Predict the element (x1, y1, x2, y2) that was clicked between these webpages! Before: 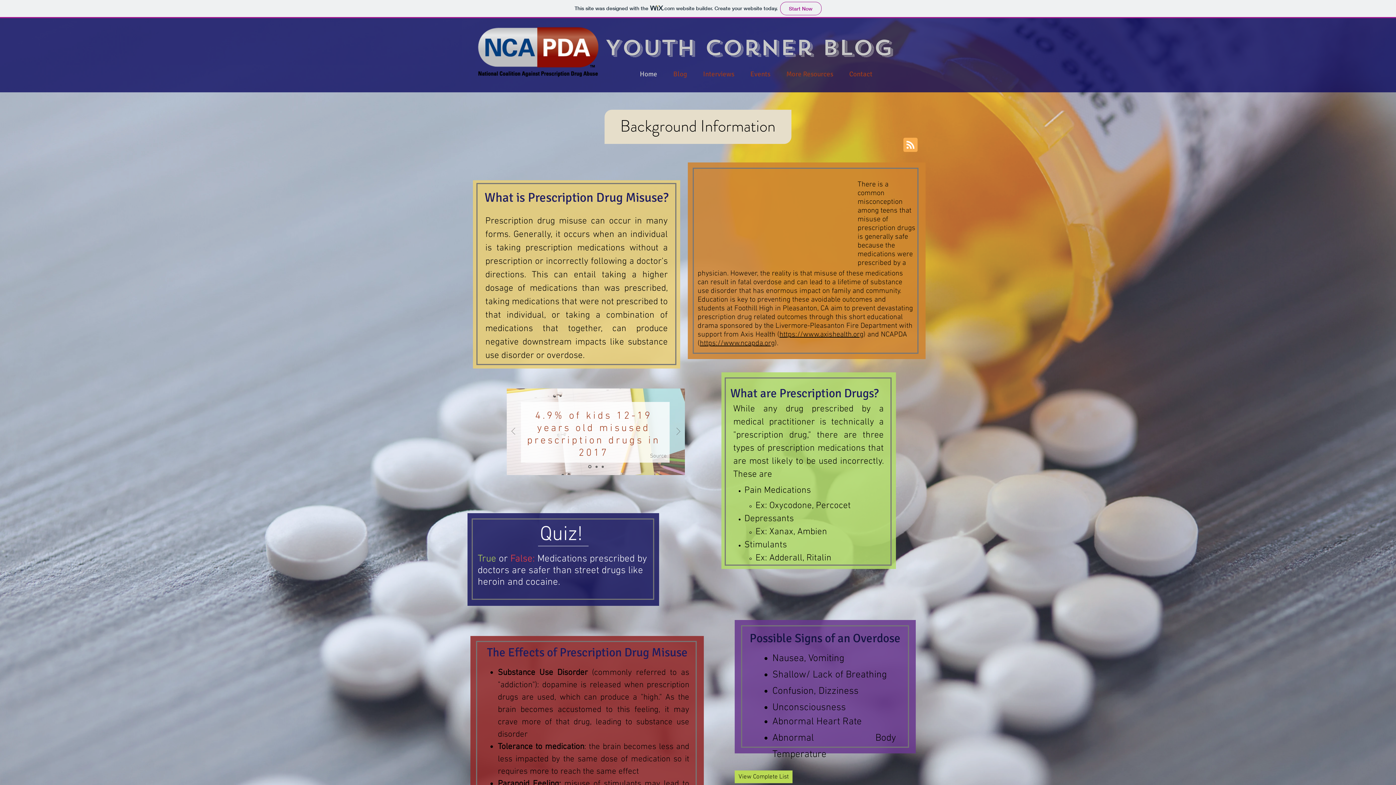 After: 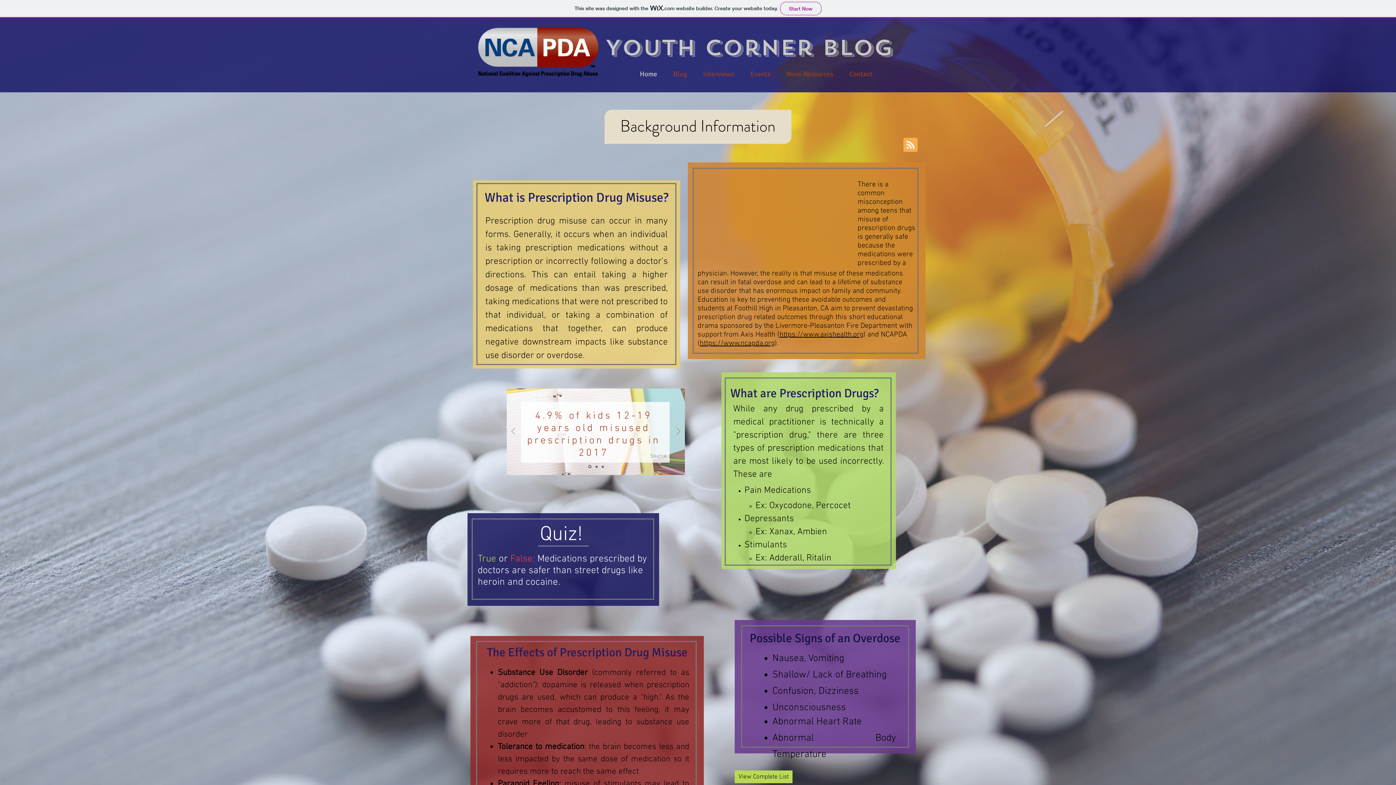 Action: bbox: (779, 330, 863, 339) label: https://www.axishealth.org